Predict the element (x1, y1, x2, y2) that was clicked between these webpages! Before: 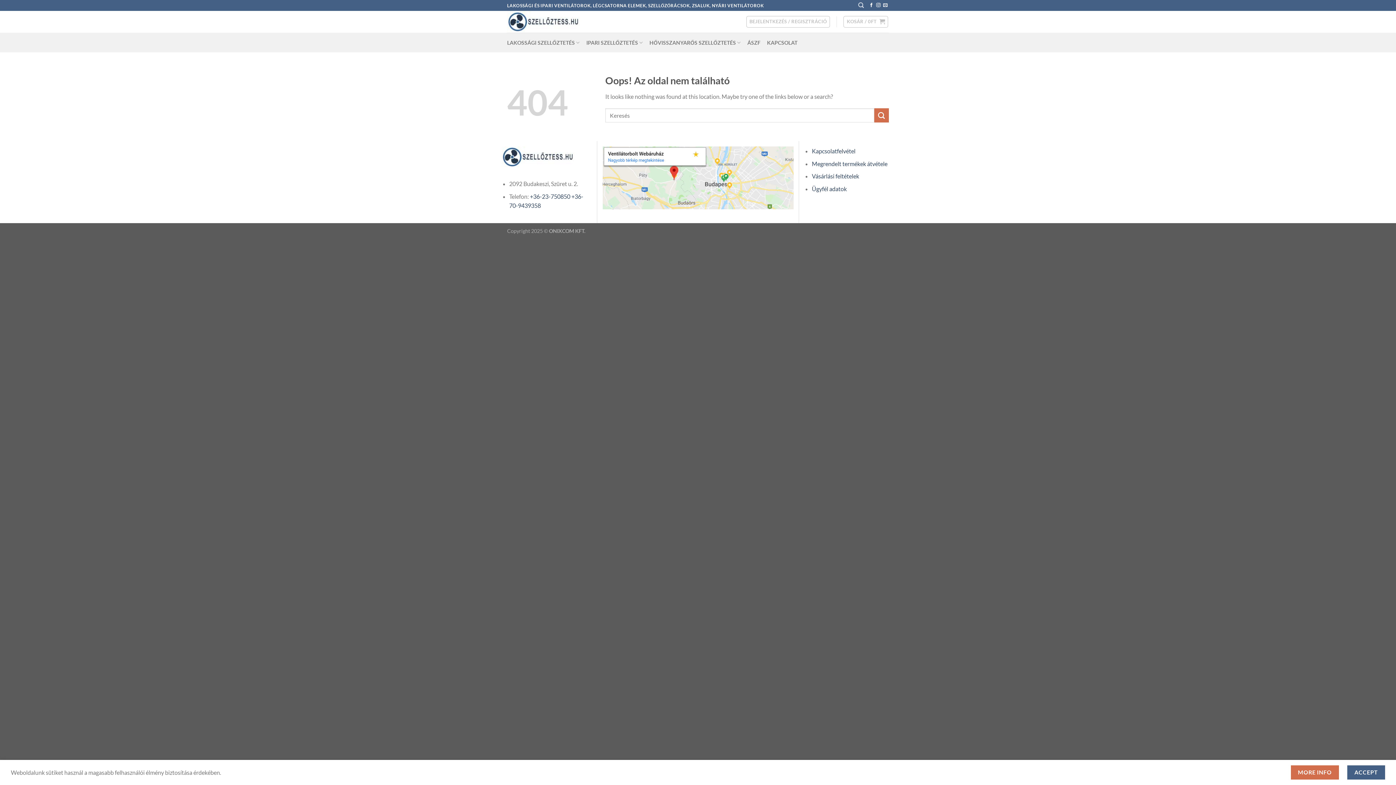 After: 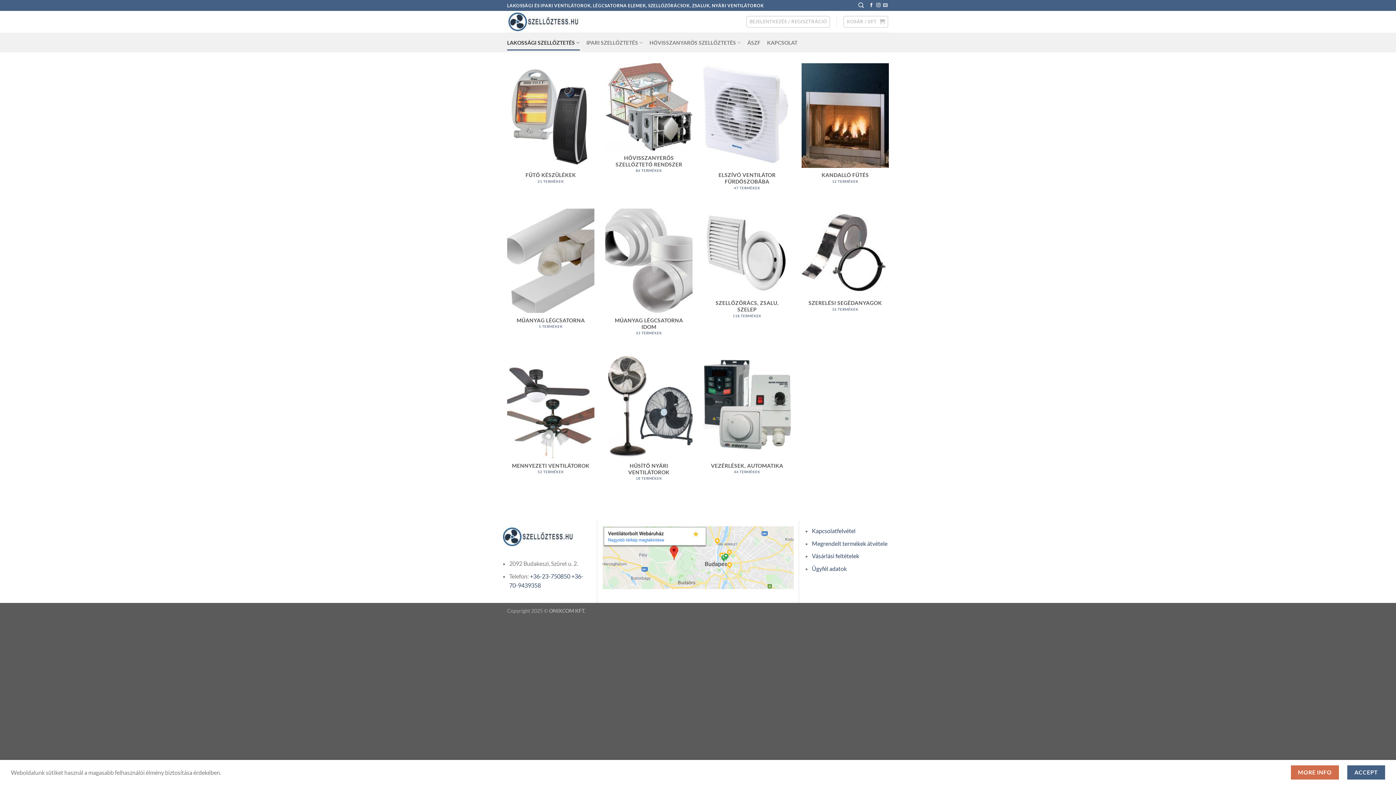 Action: label: LAKOSSÁGI SZELLŐZTETÉS bbox: (507, 34, 579, 50)